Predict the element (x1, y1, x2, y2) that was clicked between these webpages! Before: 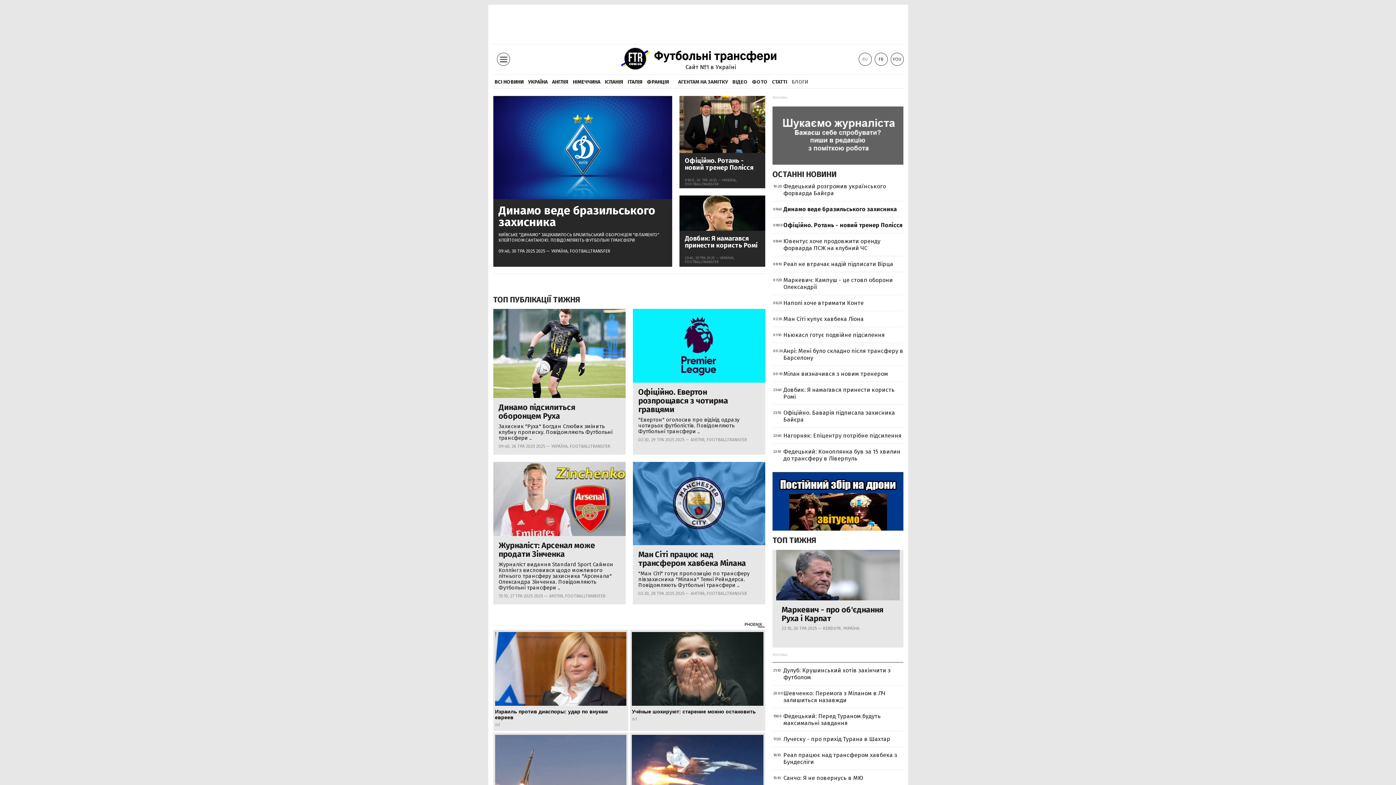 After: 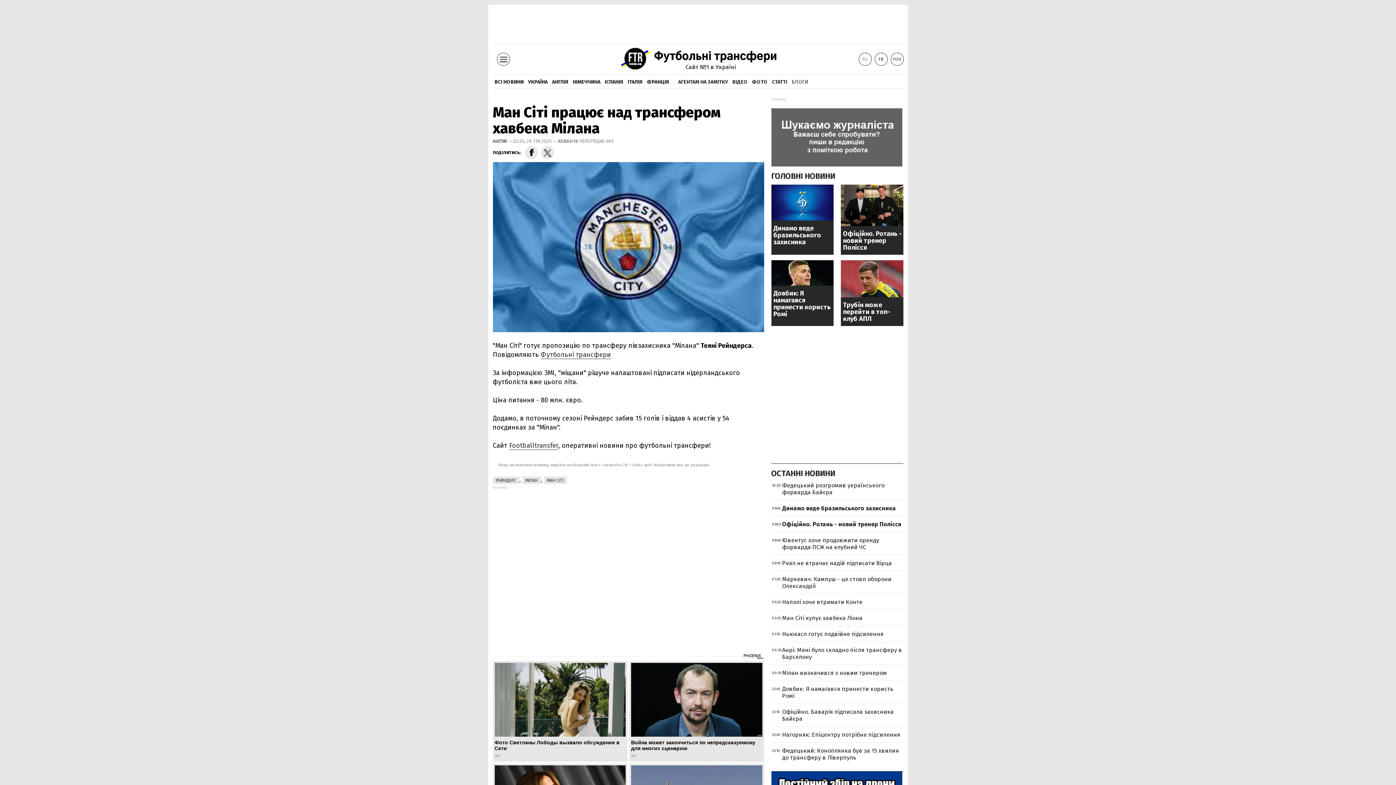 Action: label: Ман Сіті працює над трансфером хавбека Мілана bbox: (638, 550, 756, 567)